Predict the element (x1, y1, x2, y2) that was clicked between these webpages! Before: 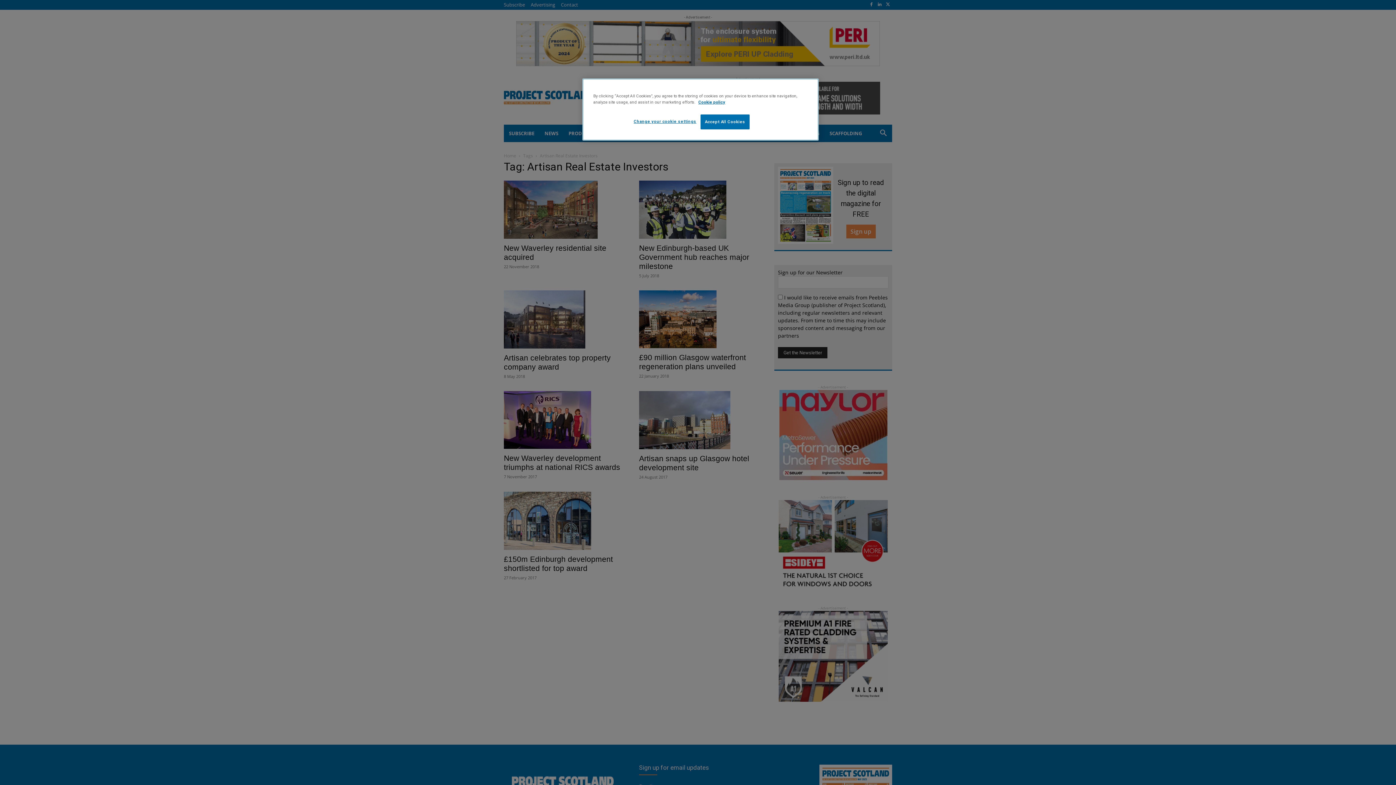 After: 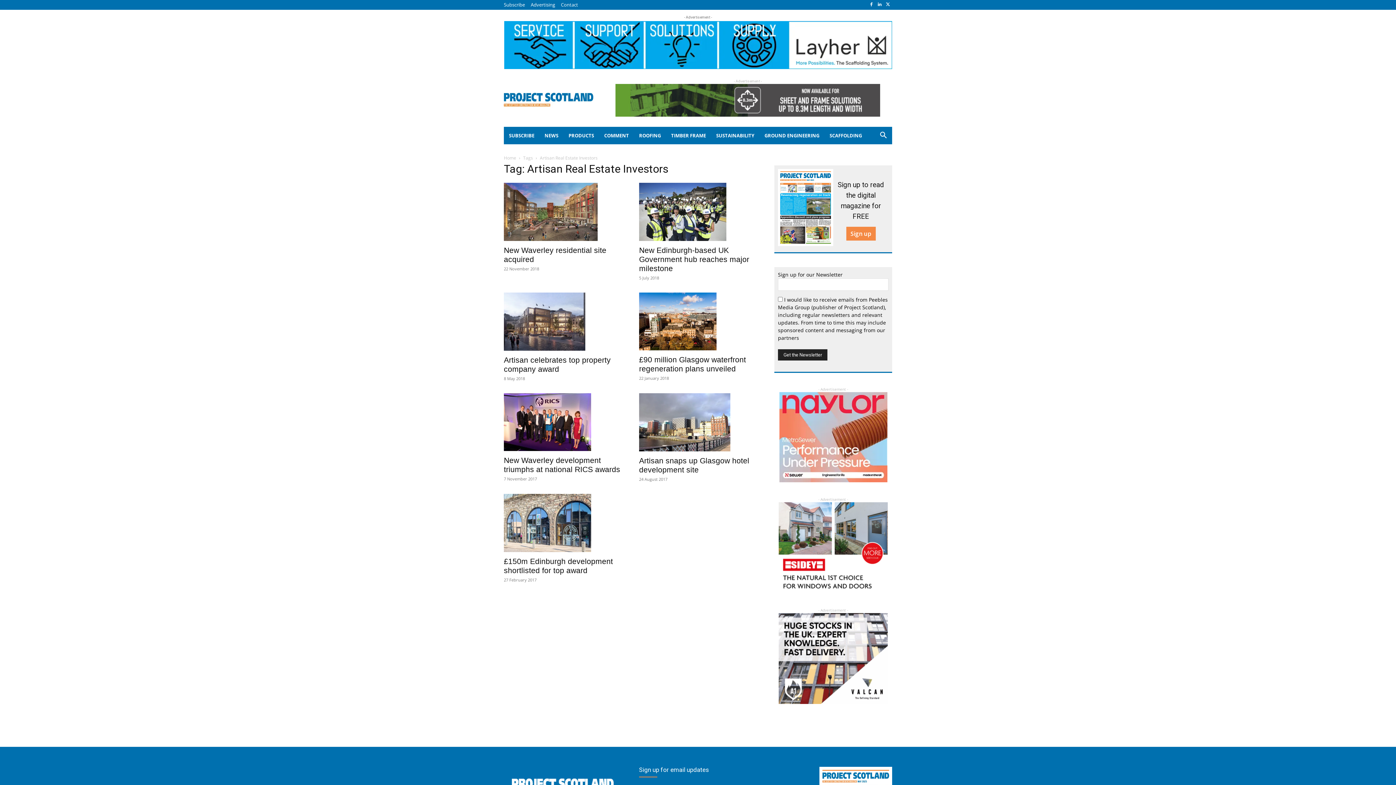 Action: bbox: (700, 114, 749, 129) label: Accept All Cookies